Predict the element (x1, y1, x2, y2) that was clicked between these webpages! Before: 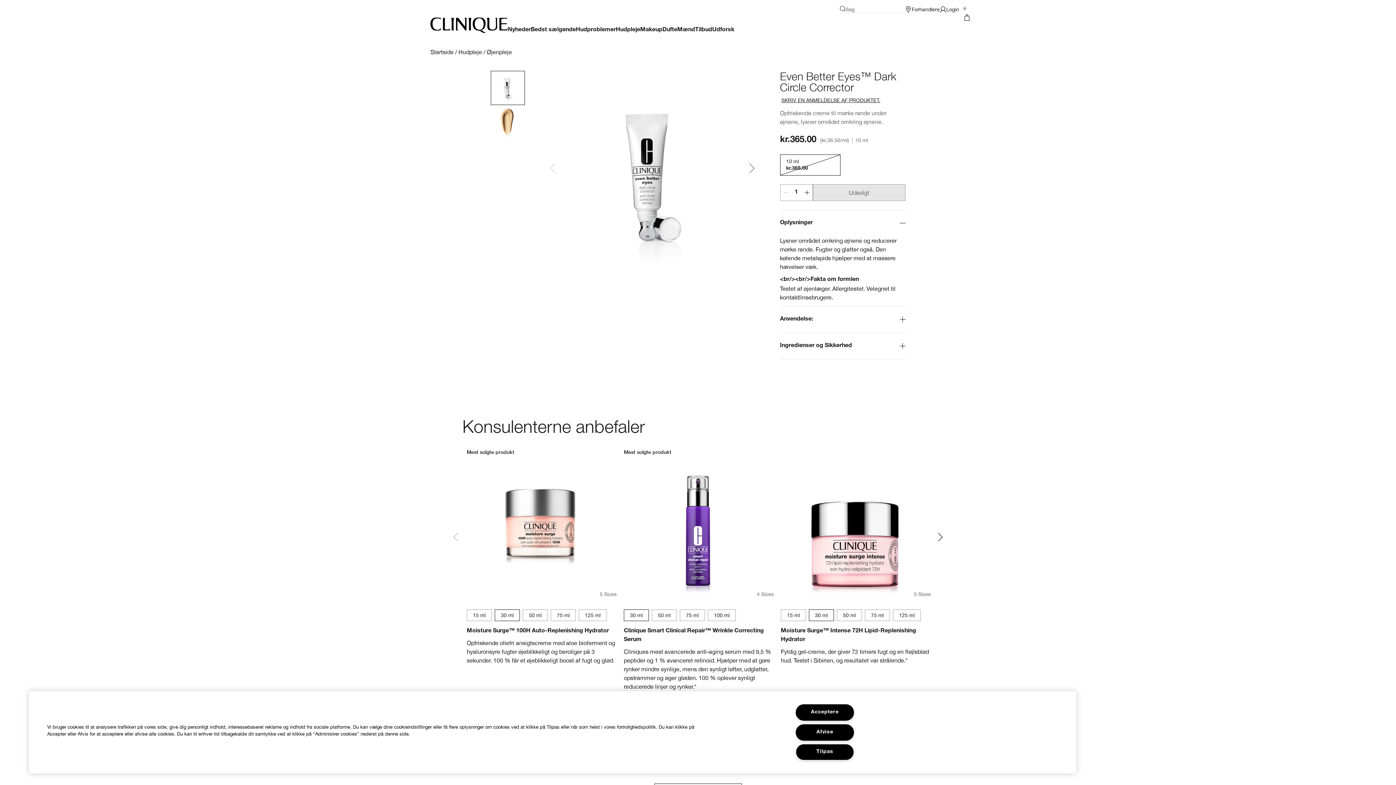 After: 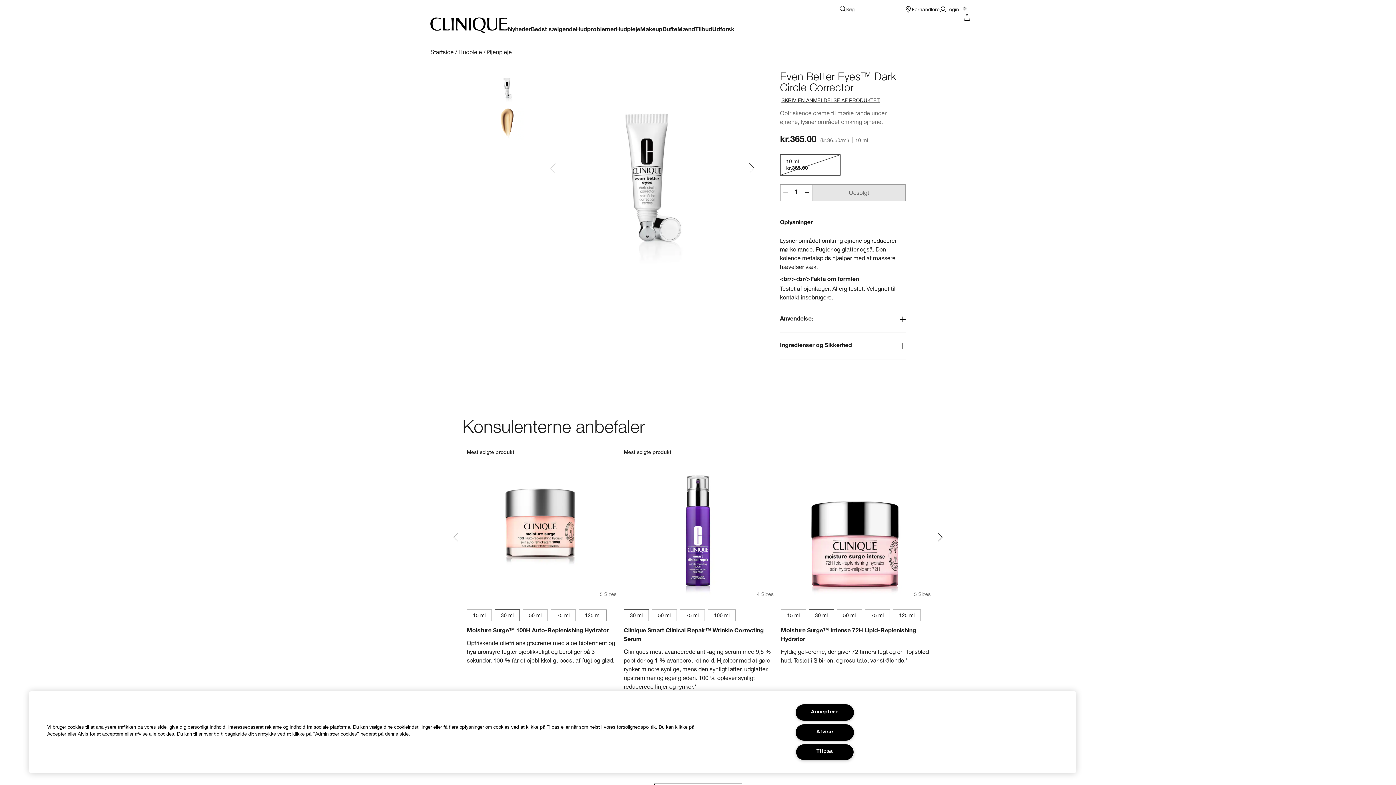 Action: label: 10 ml
kr.365.00 bbox: (780, 154, 840, 175)